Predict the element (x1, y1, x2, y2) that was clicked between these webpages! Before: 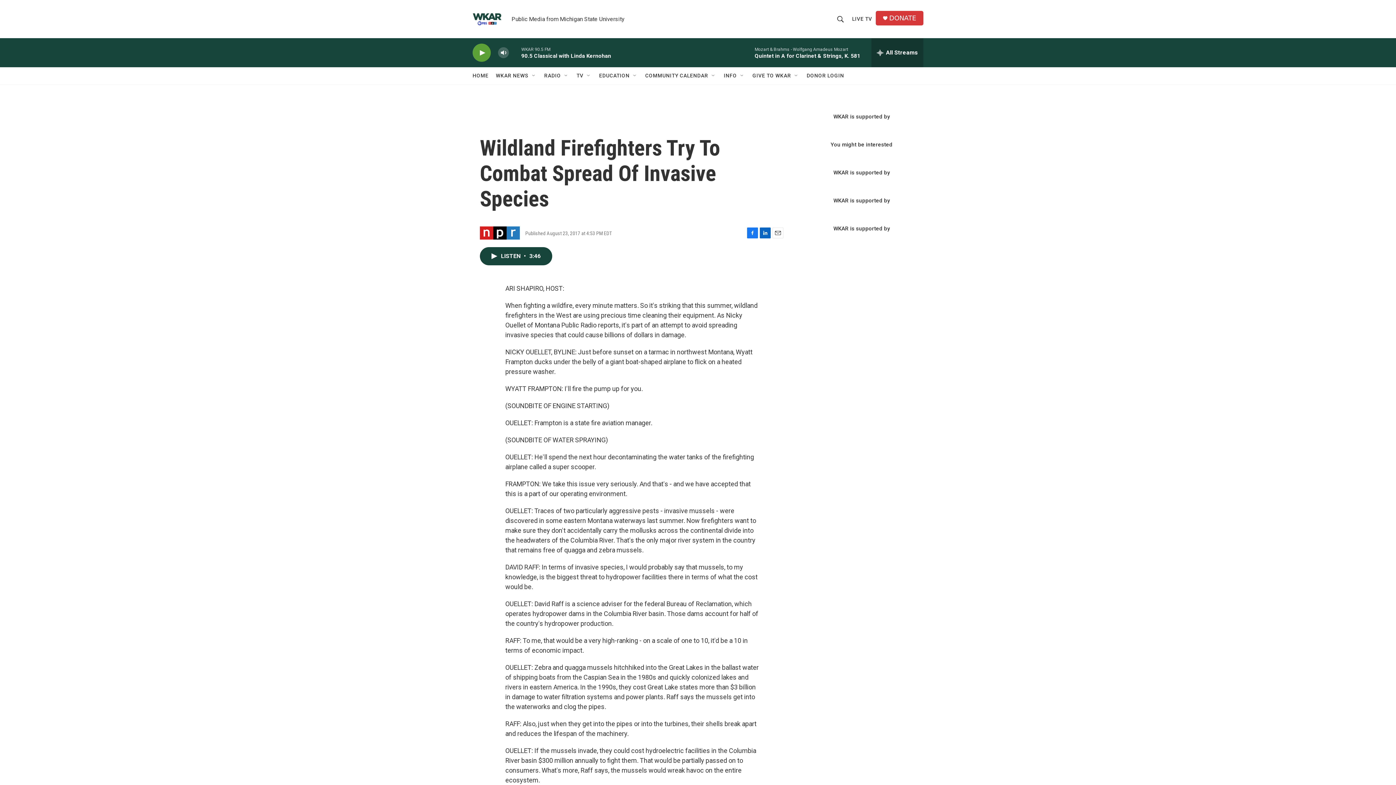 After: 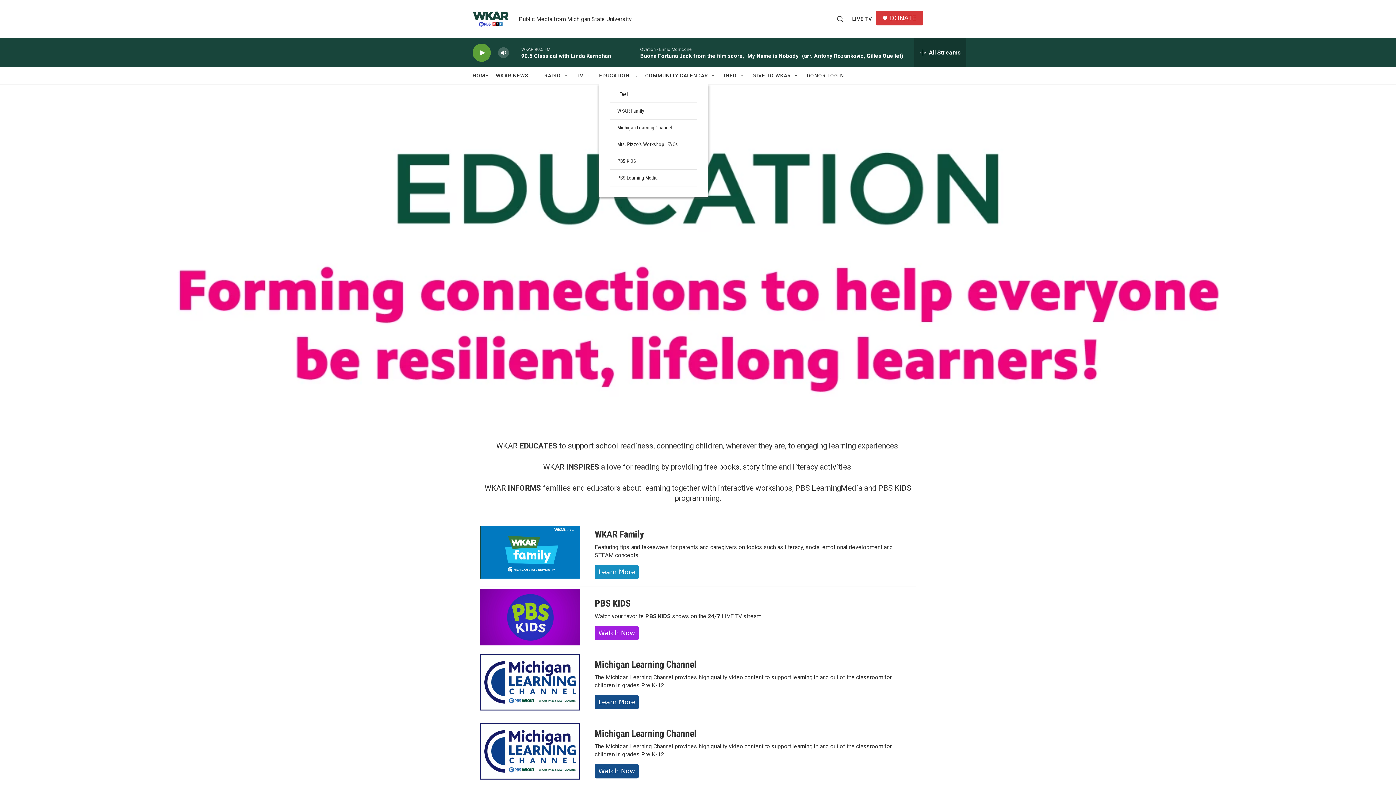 Action: bbox: (603, 67, 636, 84) label: EDUCATION